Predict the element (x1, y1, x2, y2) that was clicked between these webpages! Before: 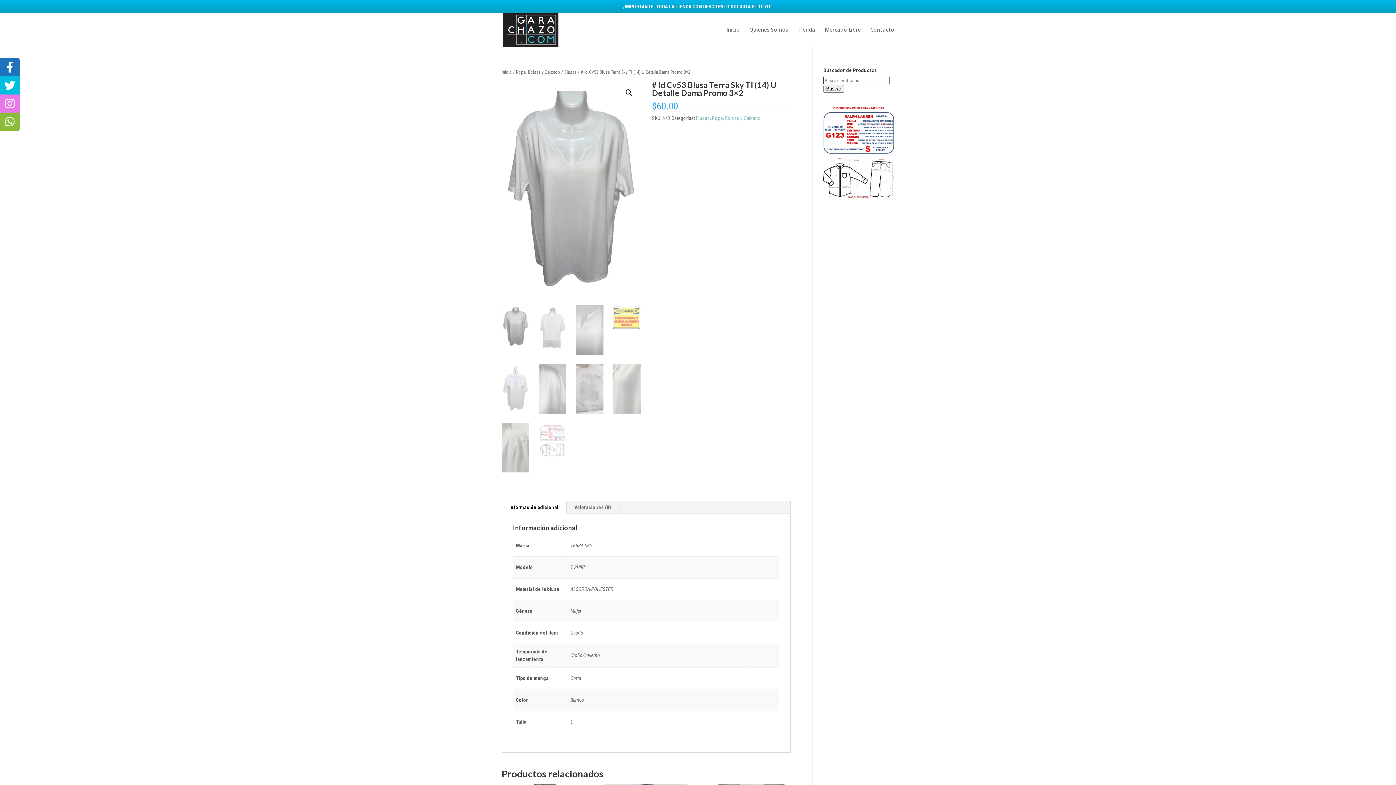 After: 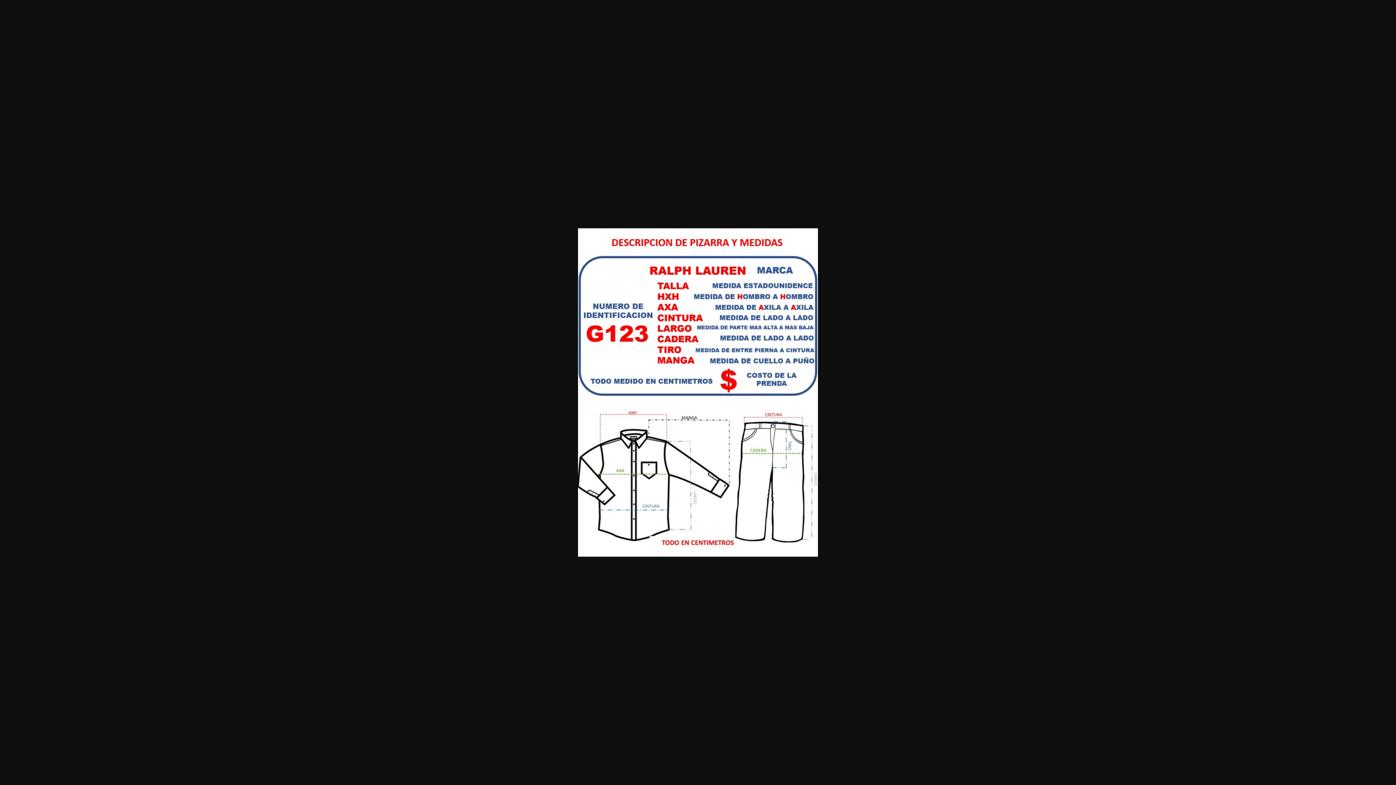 Action: bbox: (823, 196, 894, 202)